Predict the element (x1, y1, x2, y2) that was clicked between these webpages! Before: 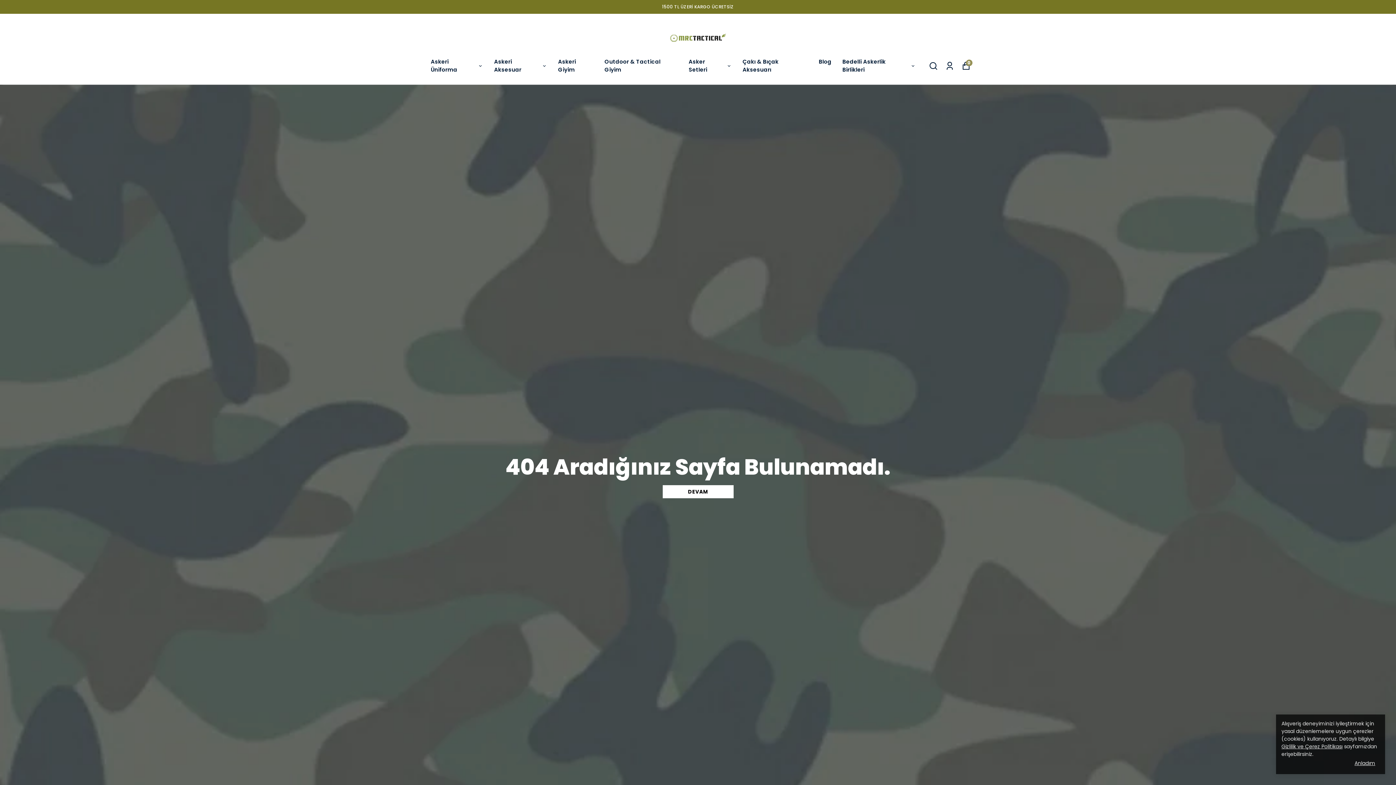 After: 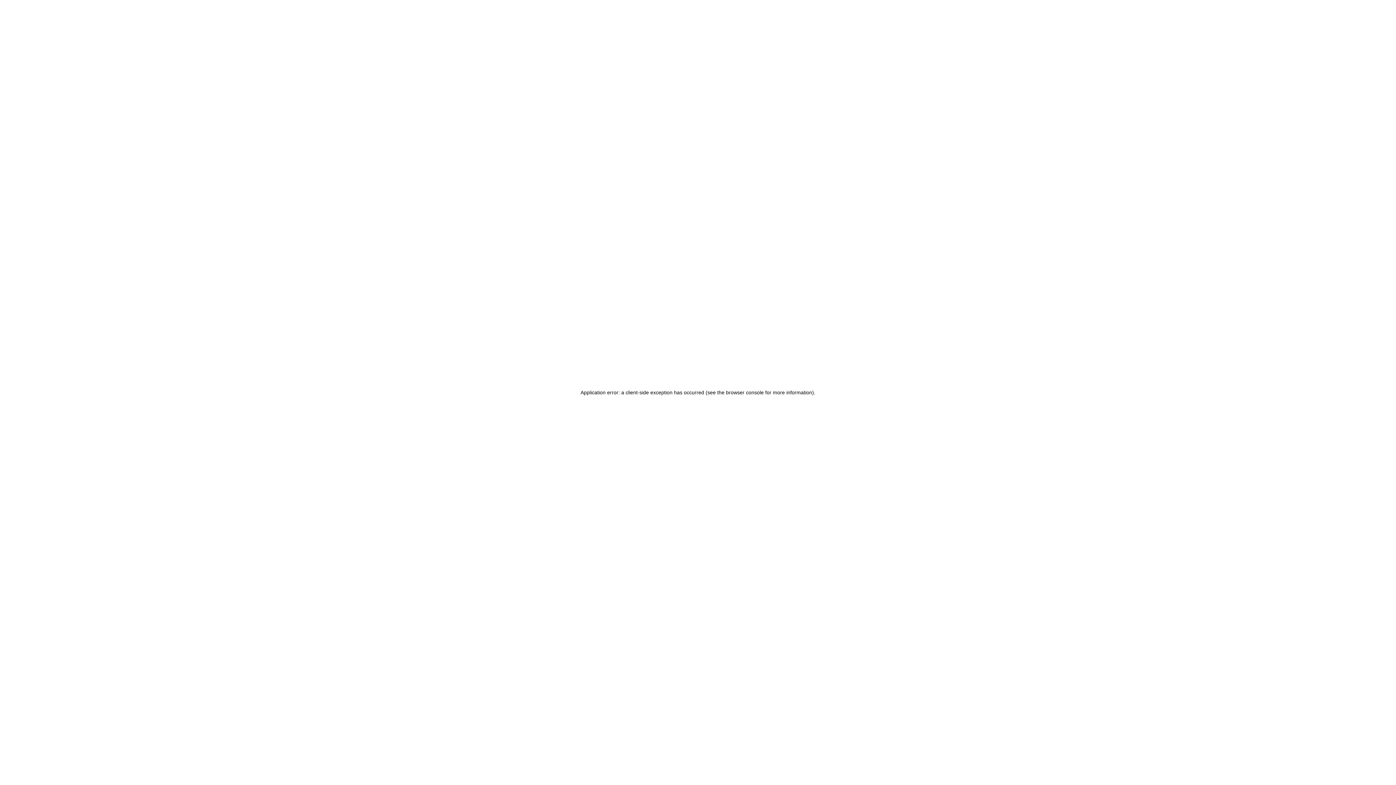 Action: bbox: (669, 21, 727, 54)